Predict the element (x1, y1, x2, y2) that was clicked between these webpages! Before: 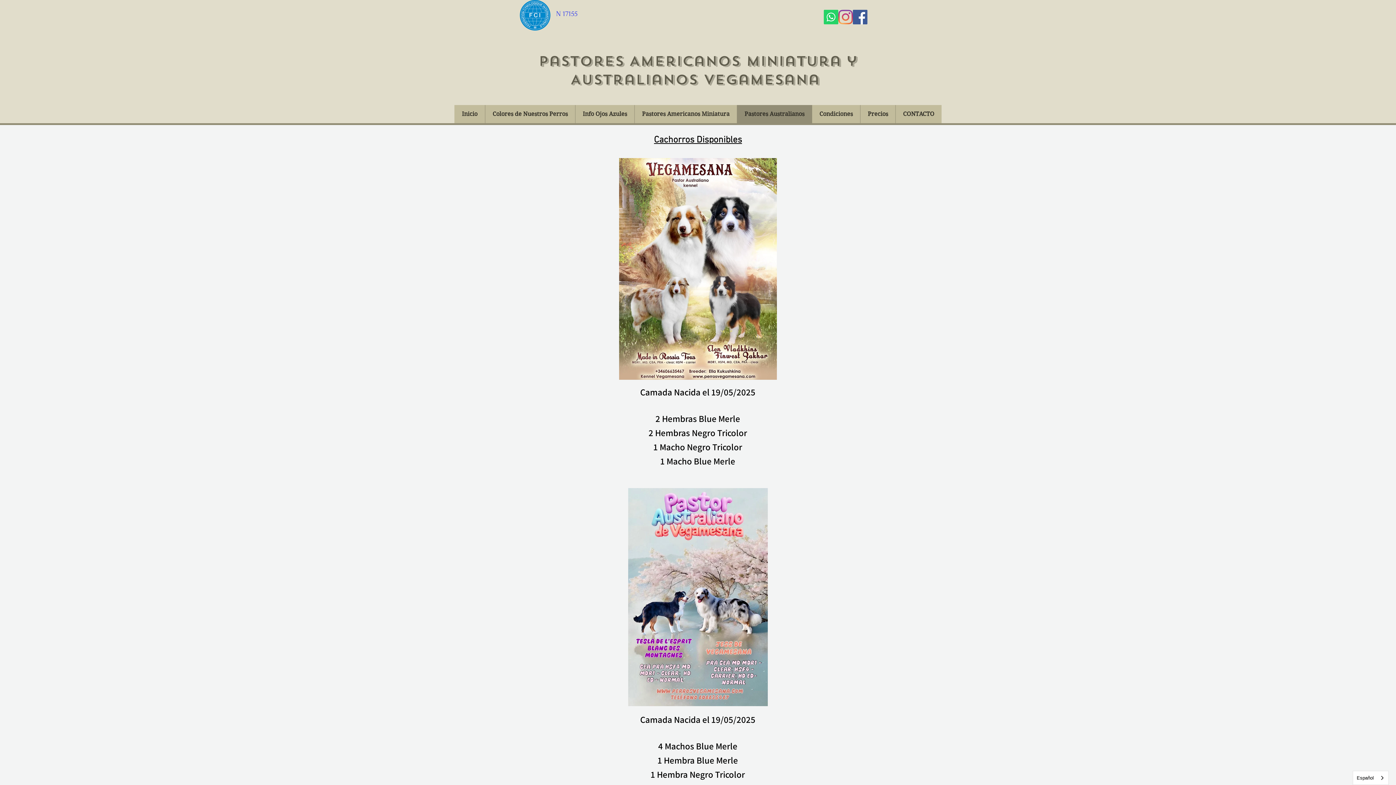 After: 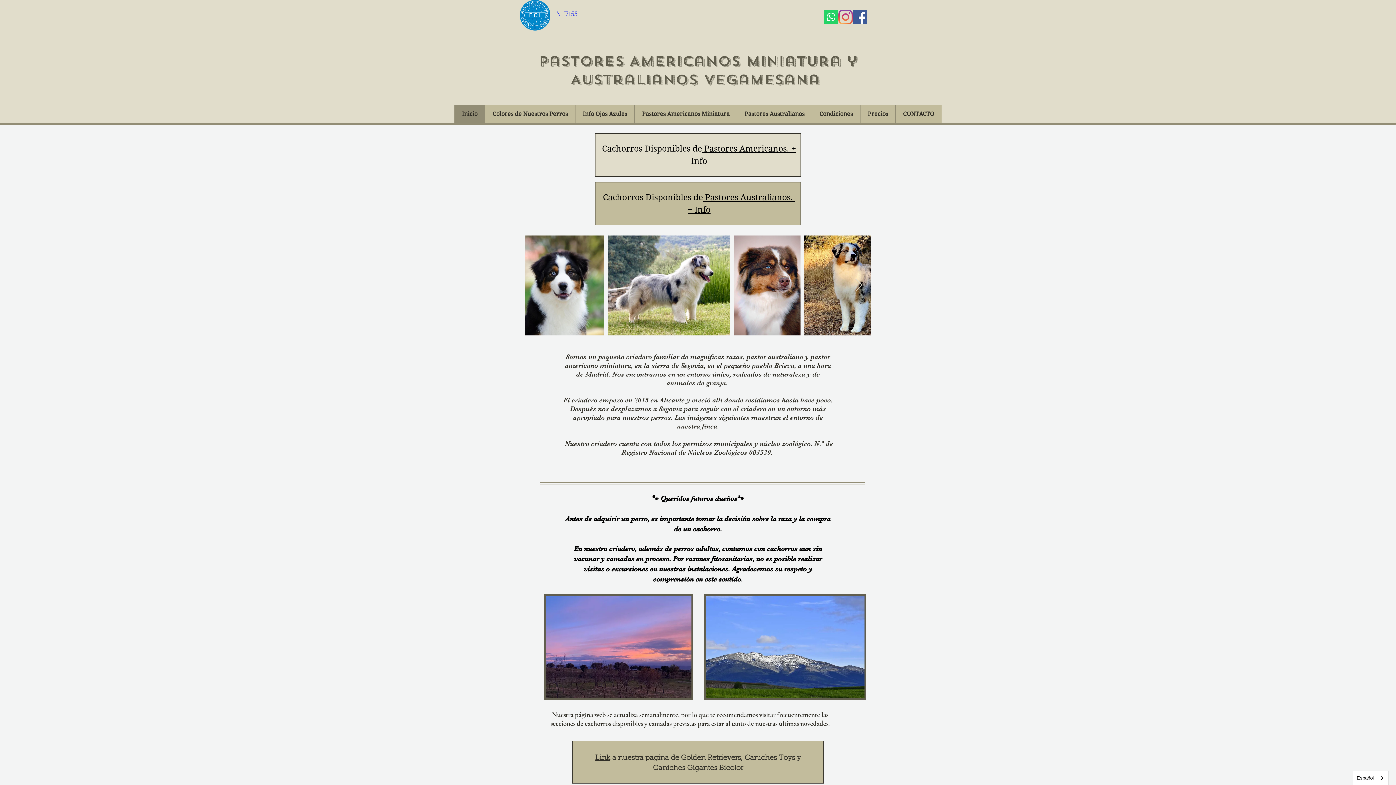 Action: label: Inicio bbox: (454, 105, 485, 123)